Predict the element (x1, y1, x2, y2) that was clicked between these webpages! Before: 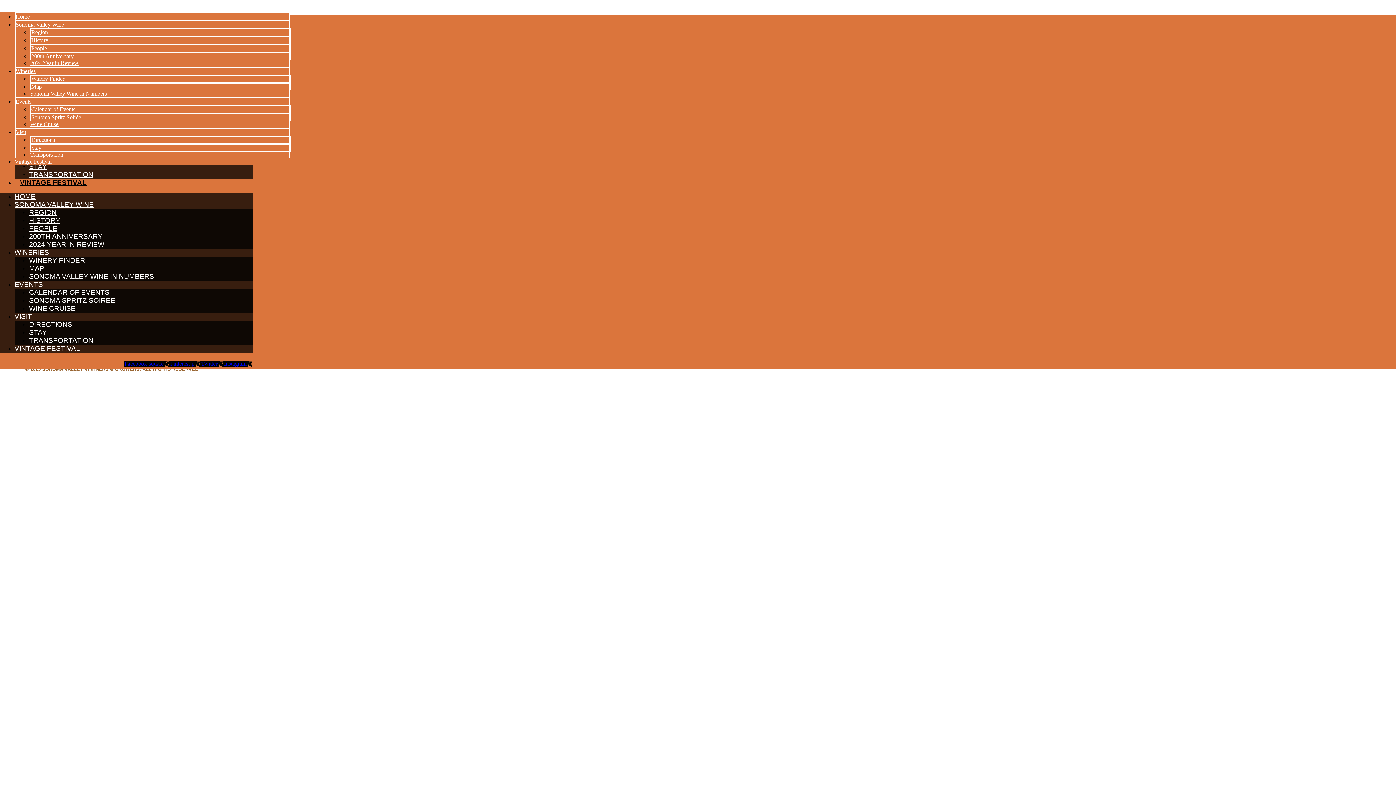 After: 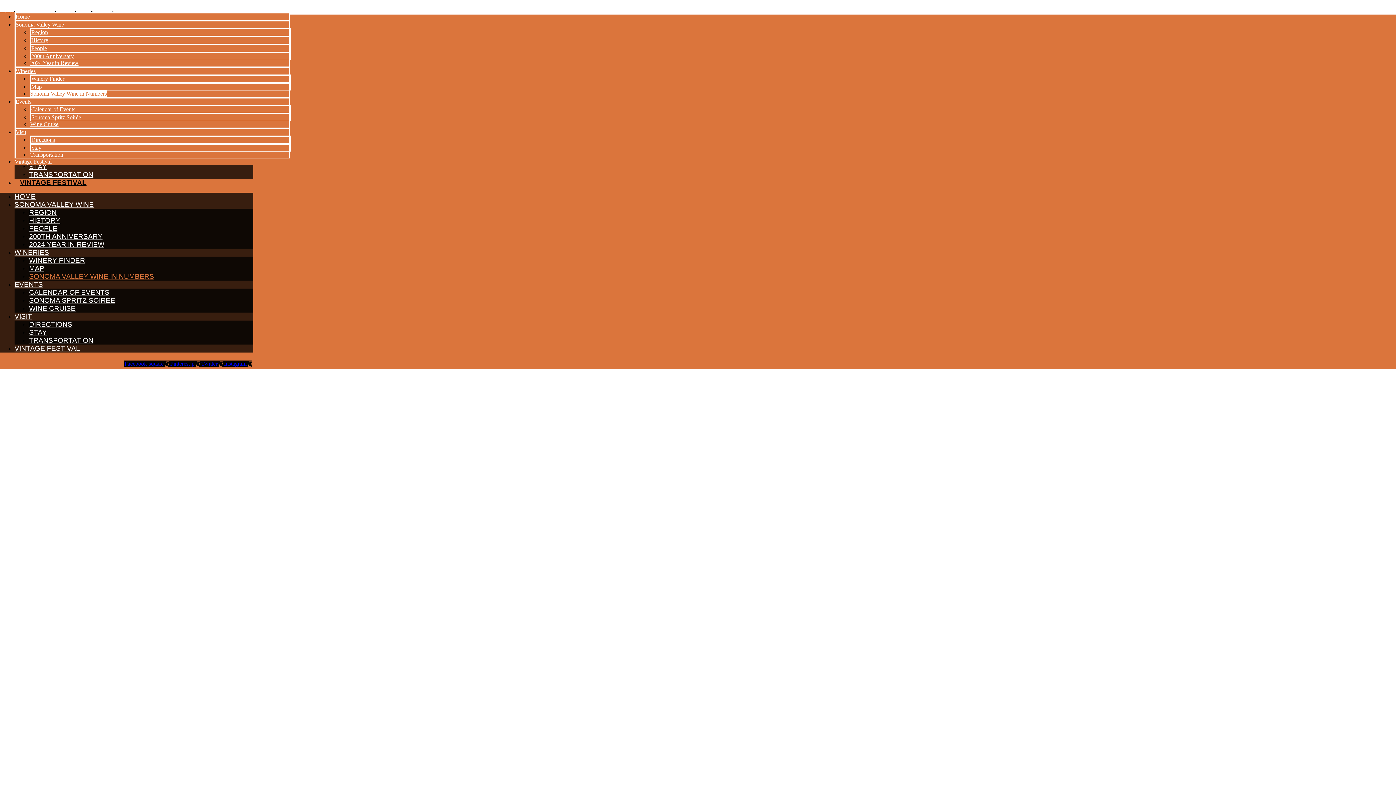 Action: label: Sonoma Valley Wine in Numbers bbox: (30, 90, 106, 96)